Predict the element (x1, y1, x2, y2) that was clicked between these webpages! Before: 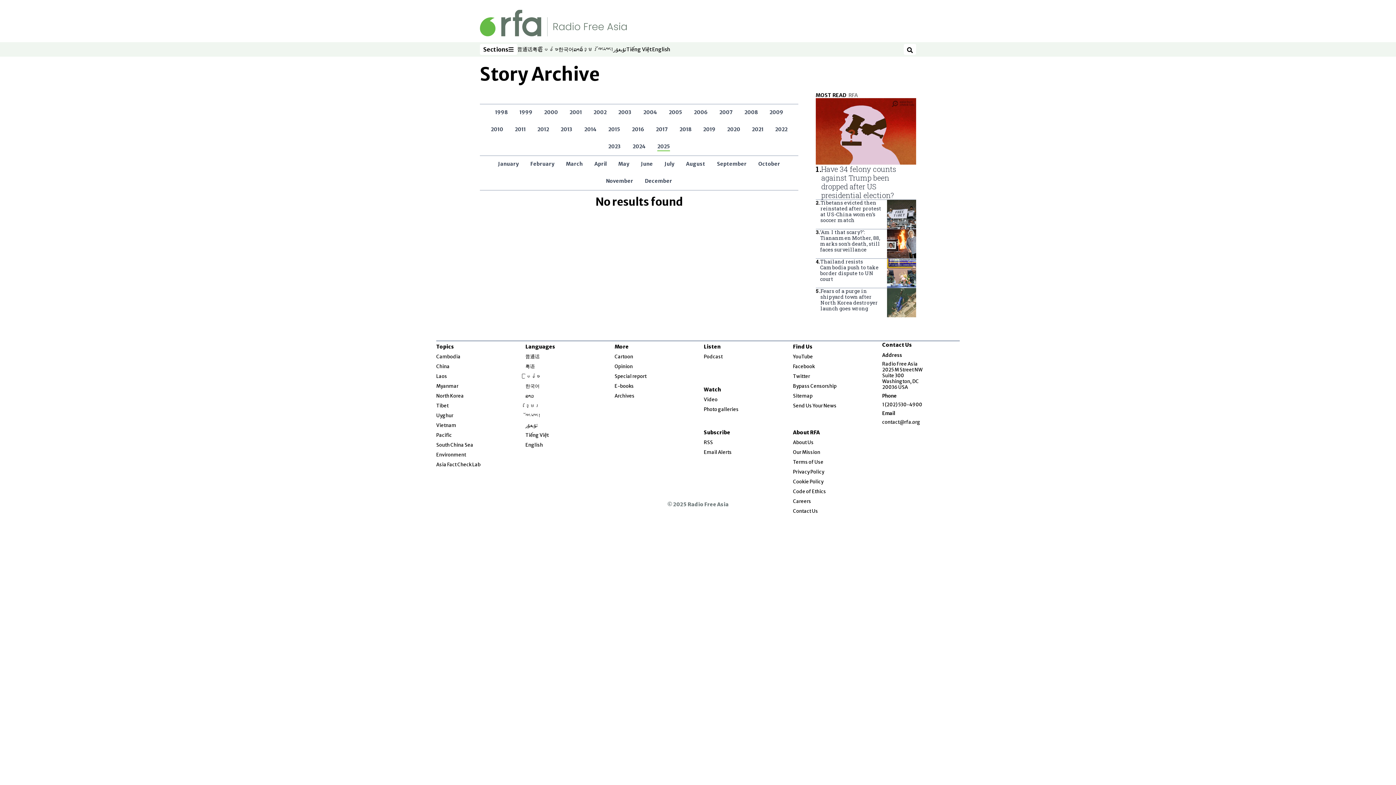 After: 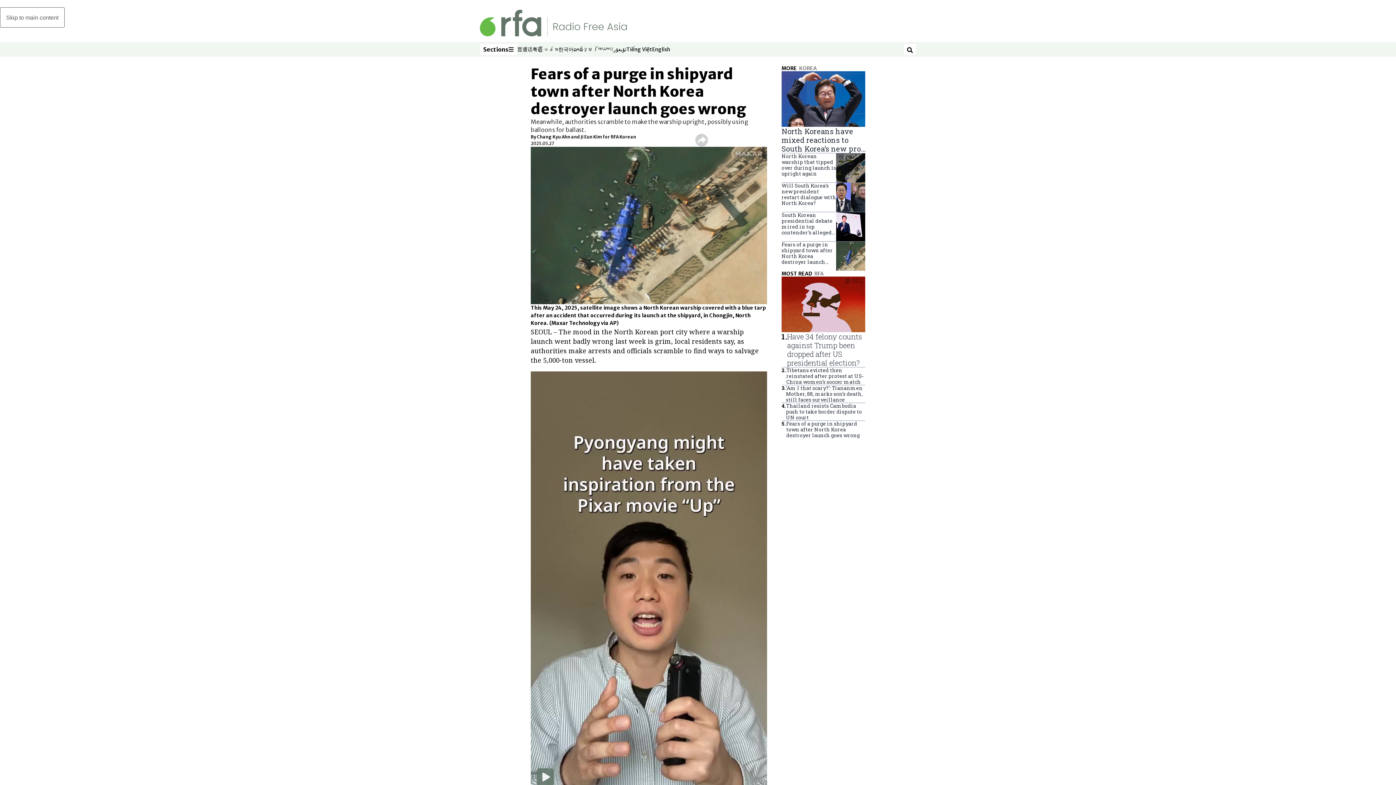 Action: bbox: (887, 288, 916, 317)